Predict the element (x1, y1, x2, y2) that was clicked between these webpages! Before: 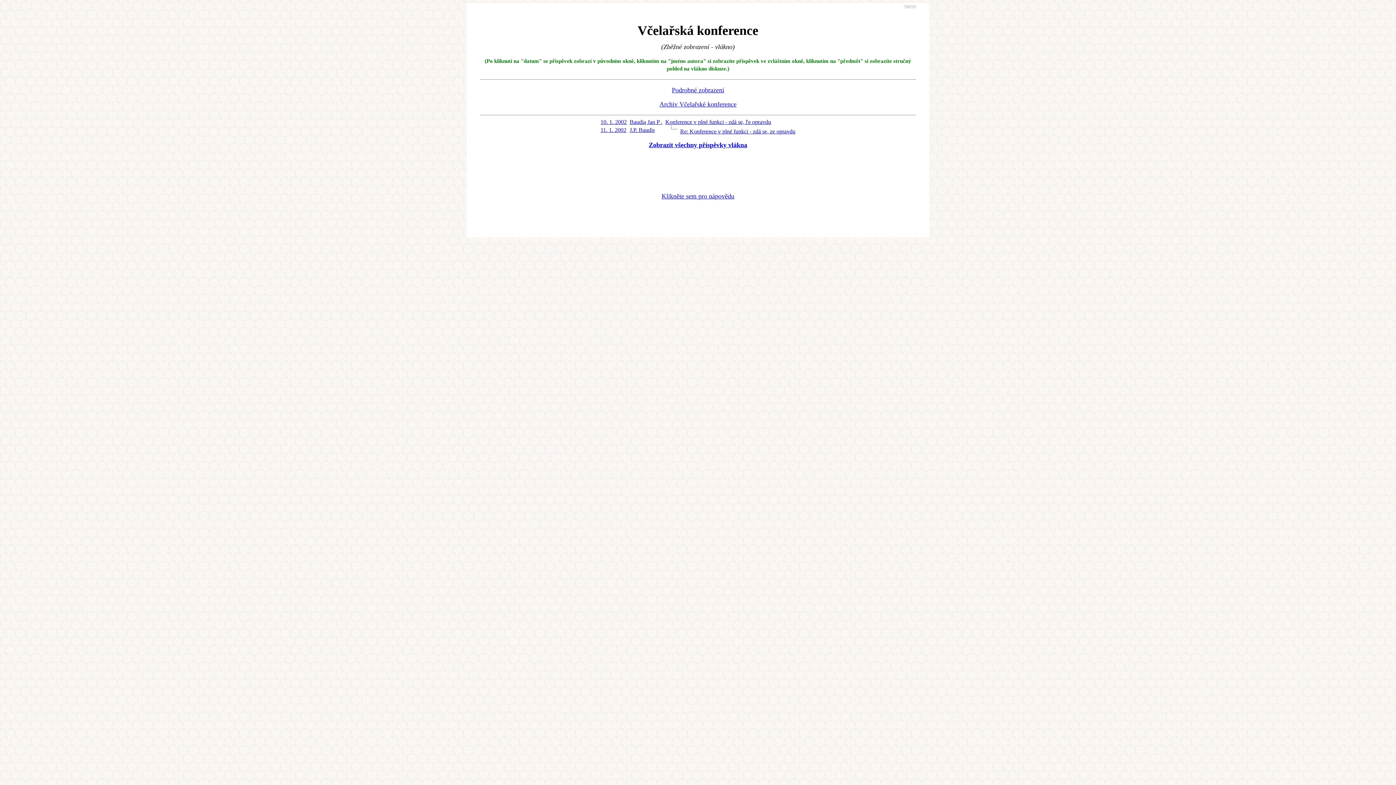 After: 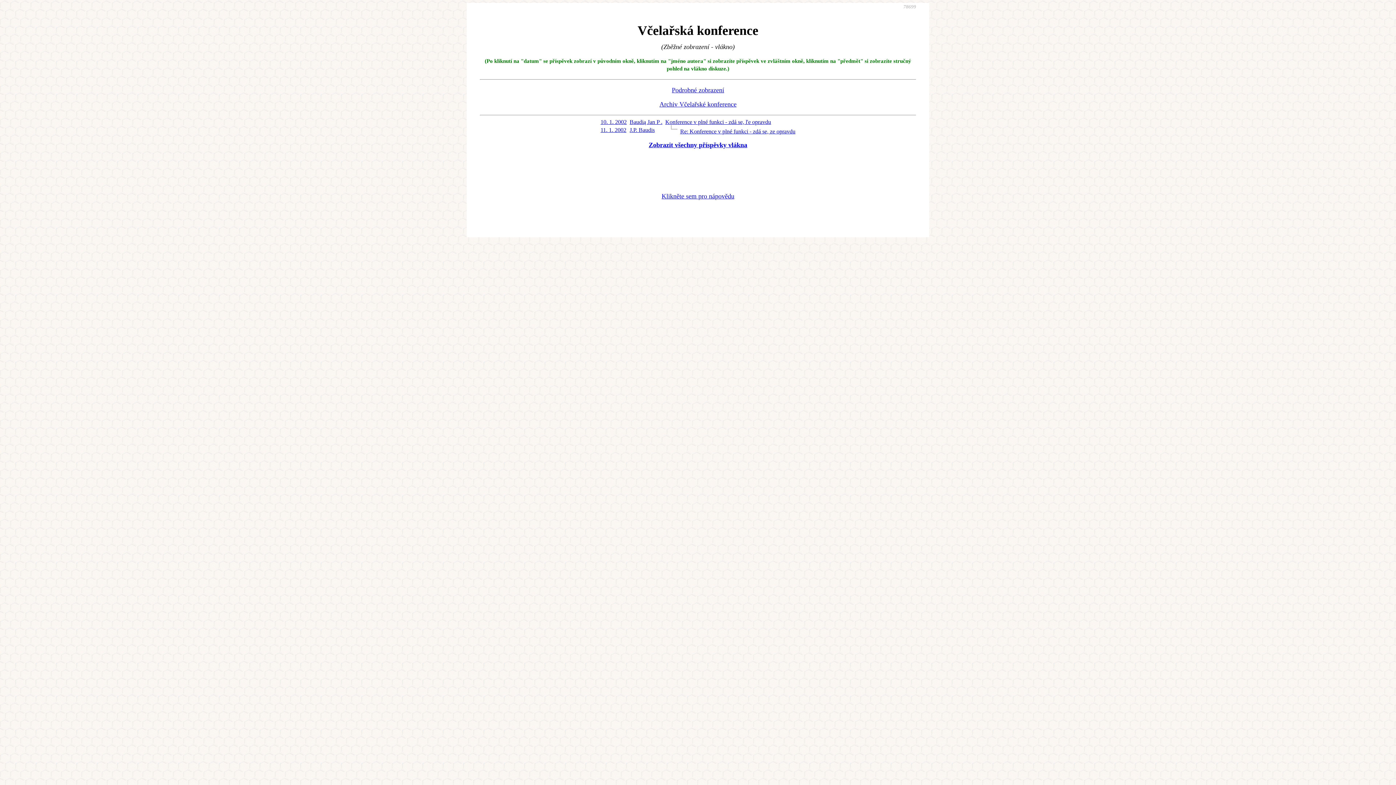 Action: label: Baudią Jan P . bbox: (629, 118, 662, 125)